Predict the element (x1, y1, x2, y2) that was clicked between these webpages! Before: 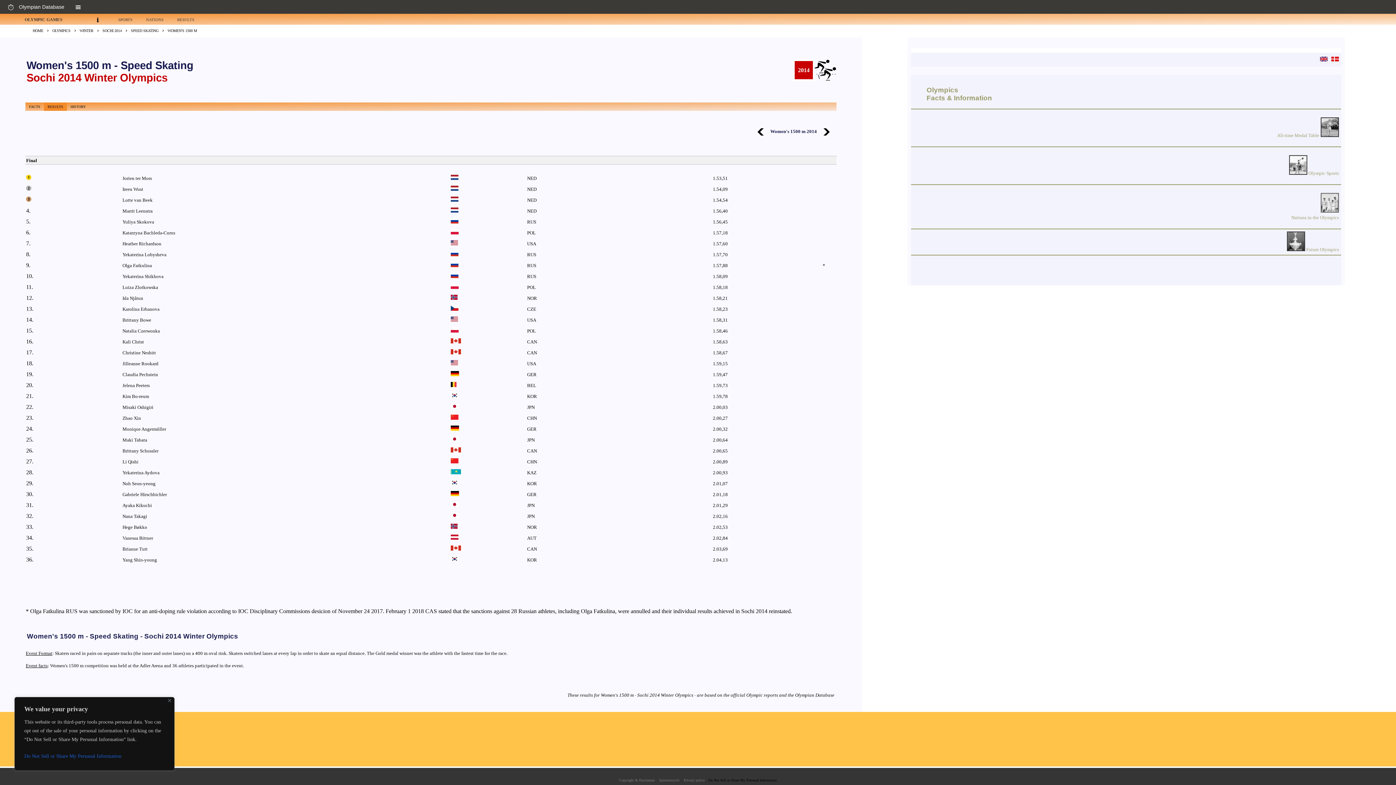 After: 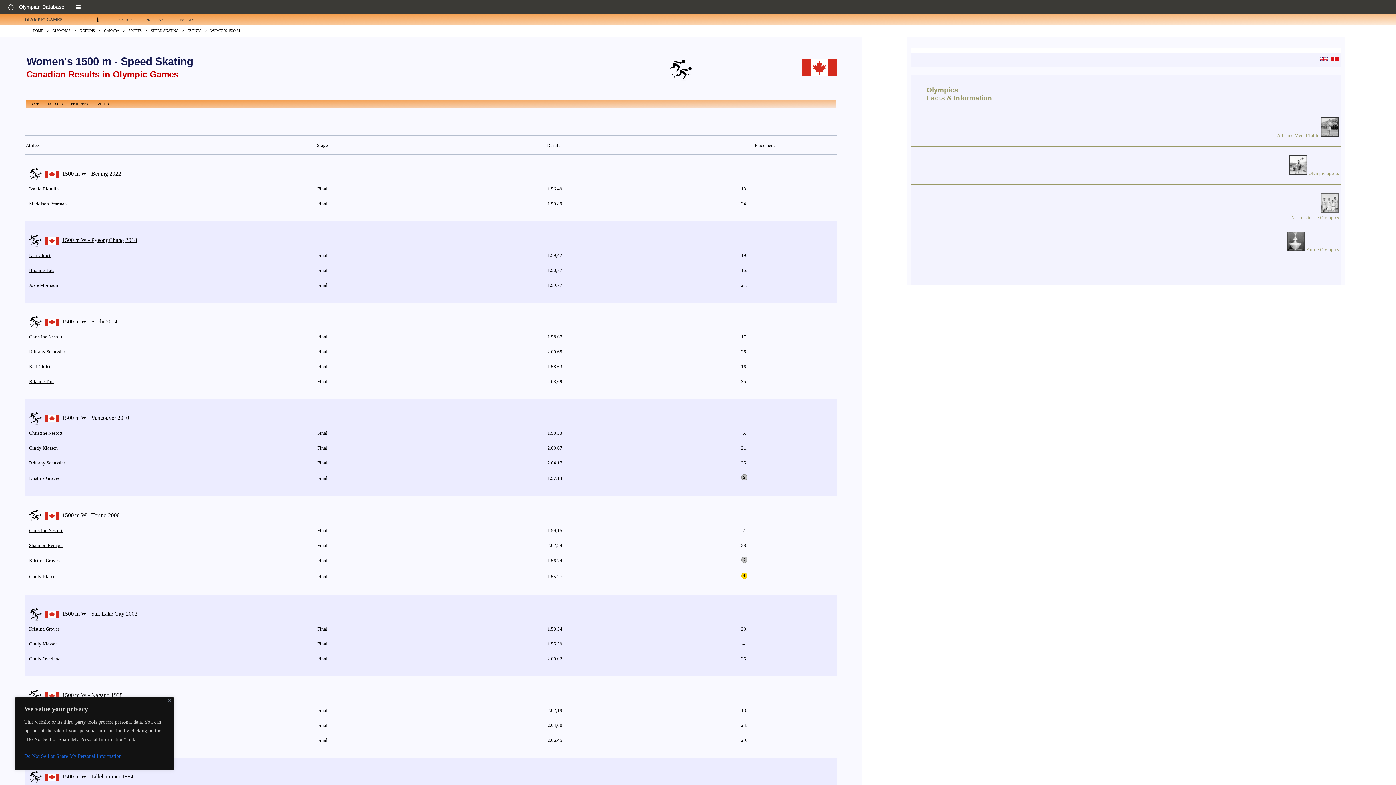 Action: bbox: (450, 350, 461, 355)